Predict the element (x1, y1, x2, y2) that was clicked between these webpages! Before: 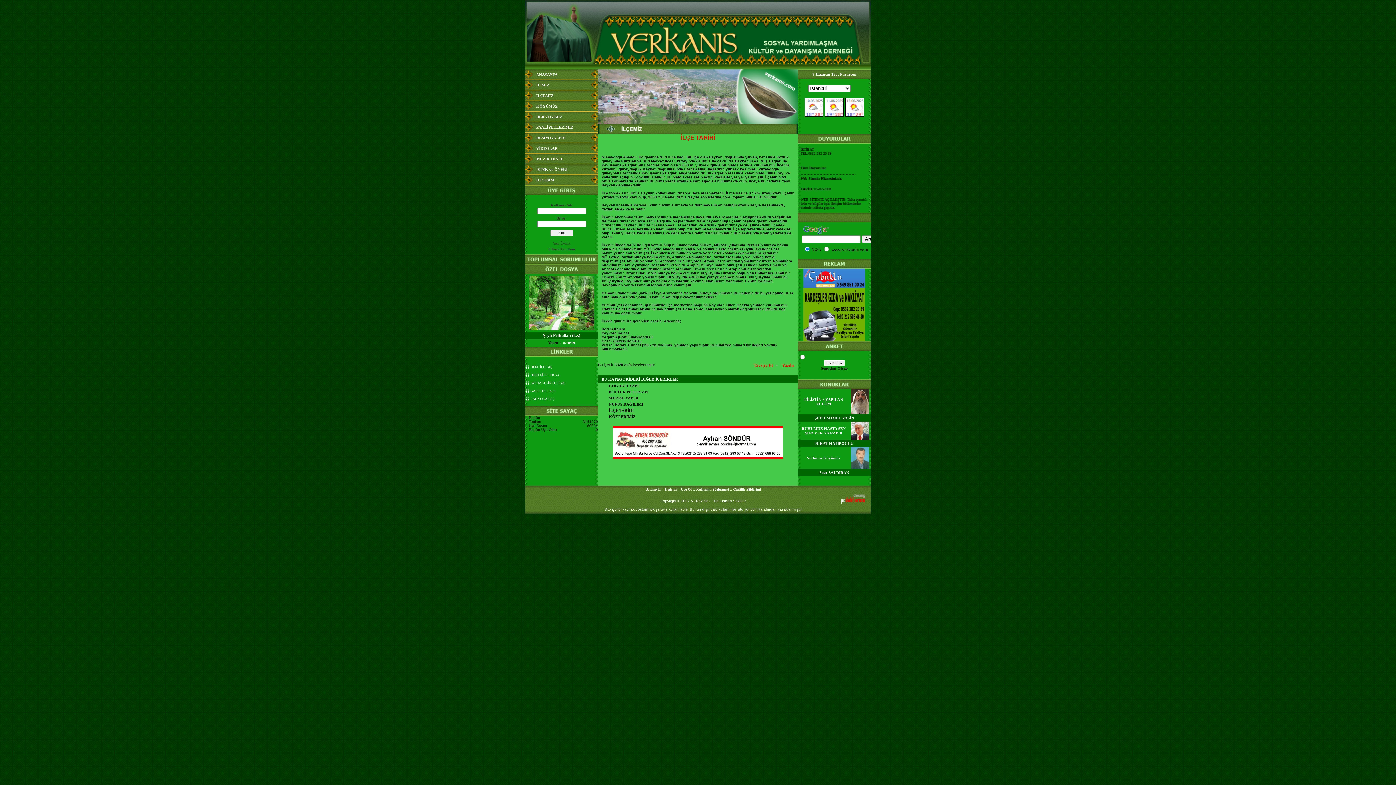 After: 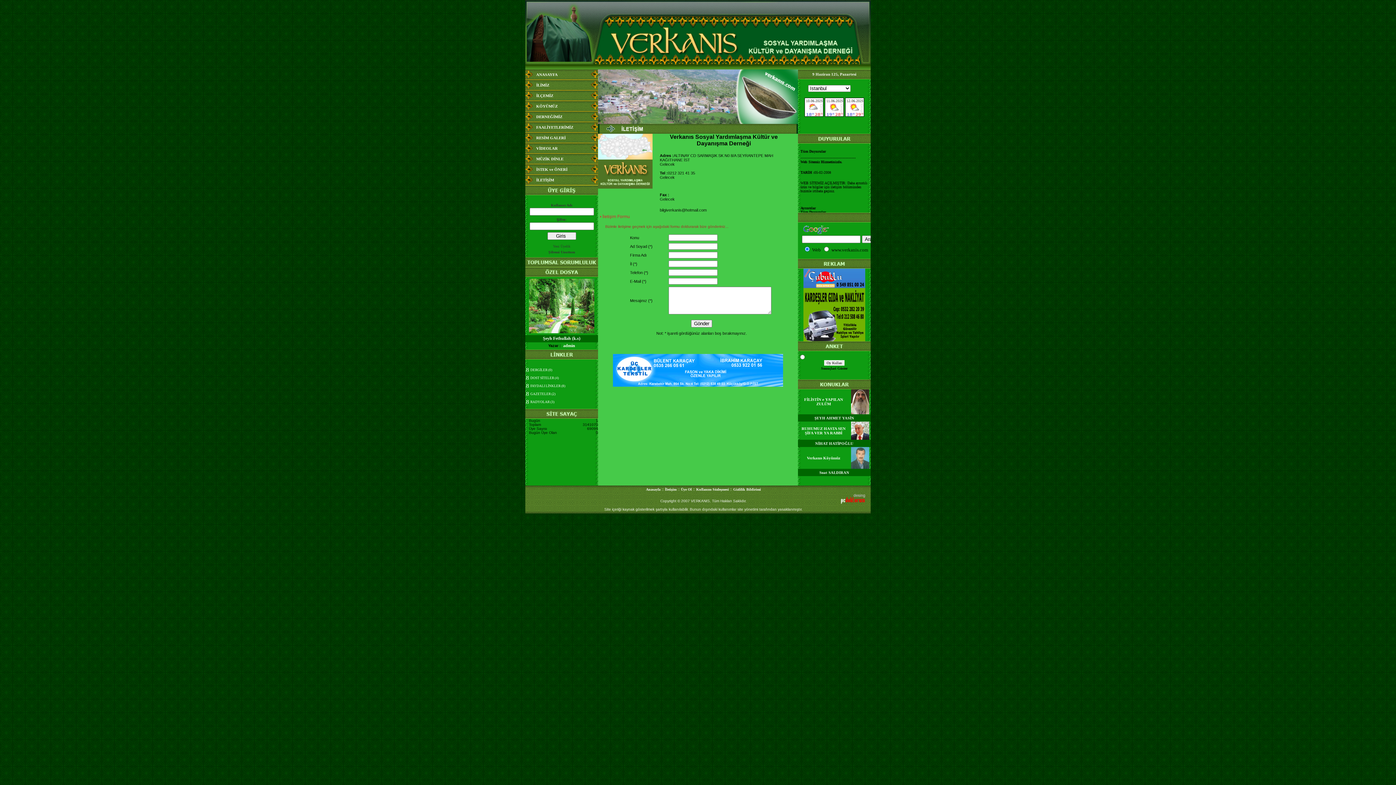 Action: label: İLETİŞİM bbox: (536, 177, 554, 182)